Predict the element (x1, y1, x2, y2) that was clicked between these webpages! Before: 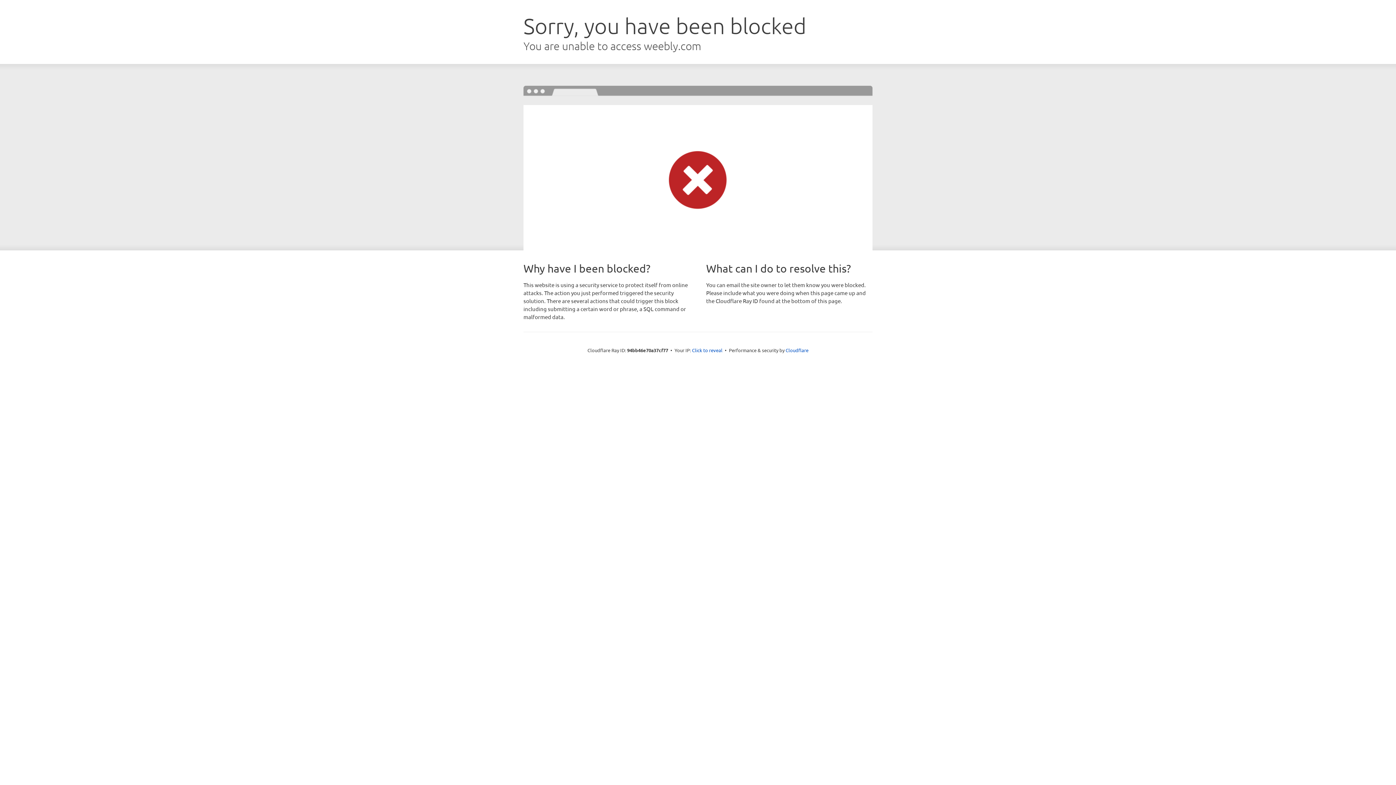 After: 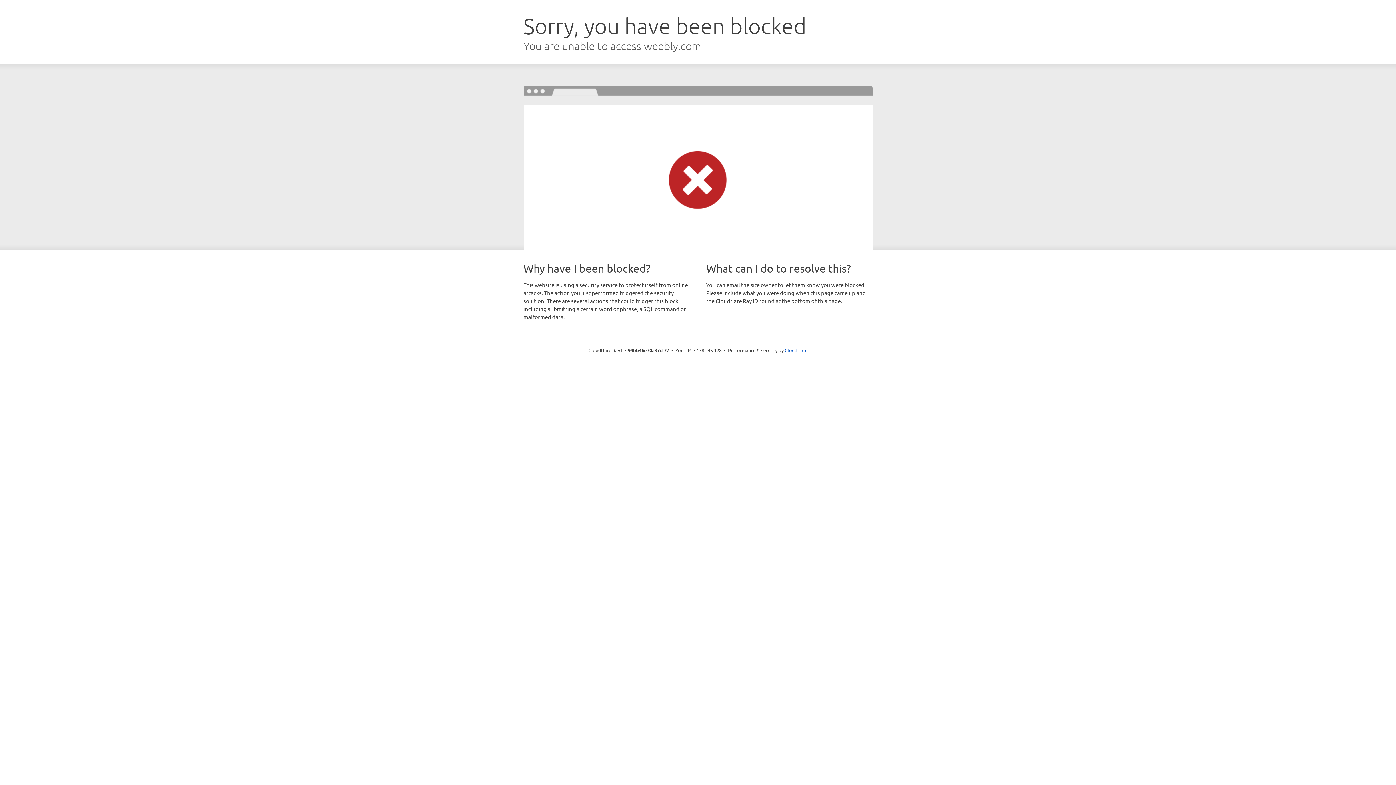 Action: label: Click to reveal bbox: (692, 346, 722, 353)